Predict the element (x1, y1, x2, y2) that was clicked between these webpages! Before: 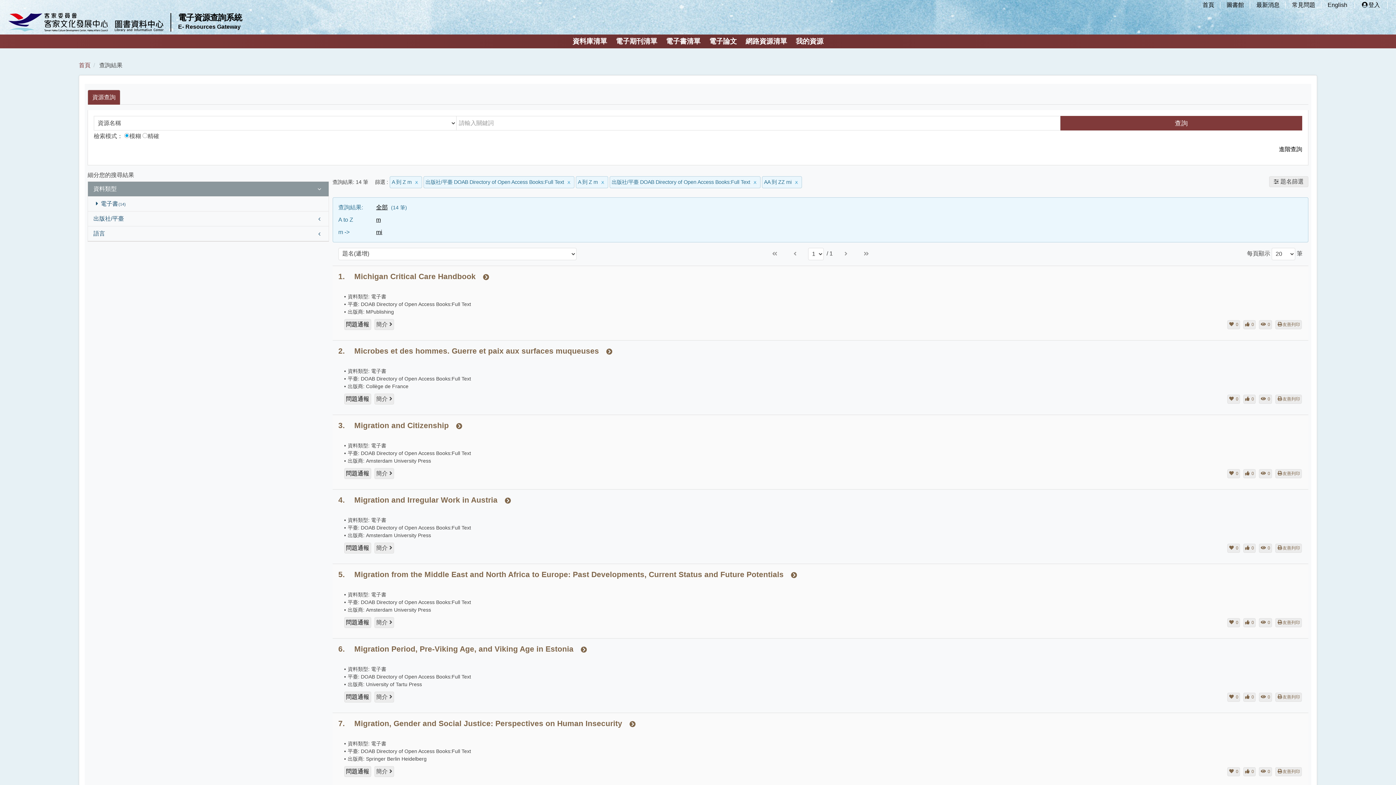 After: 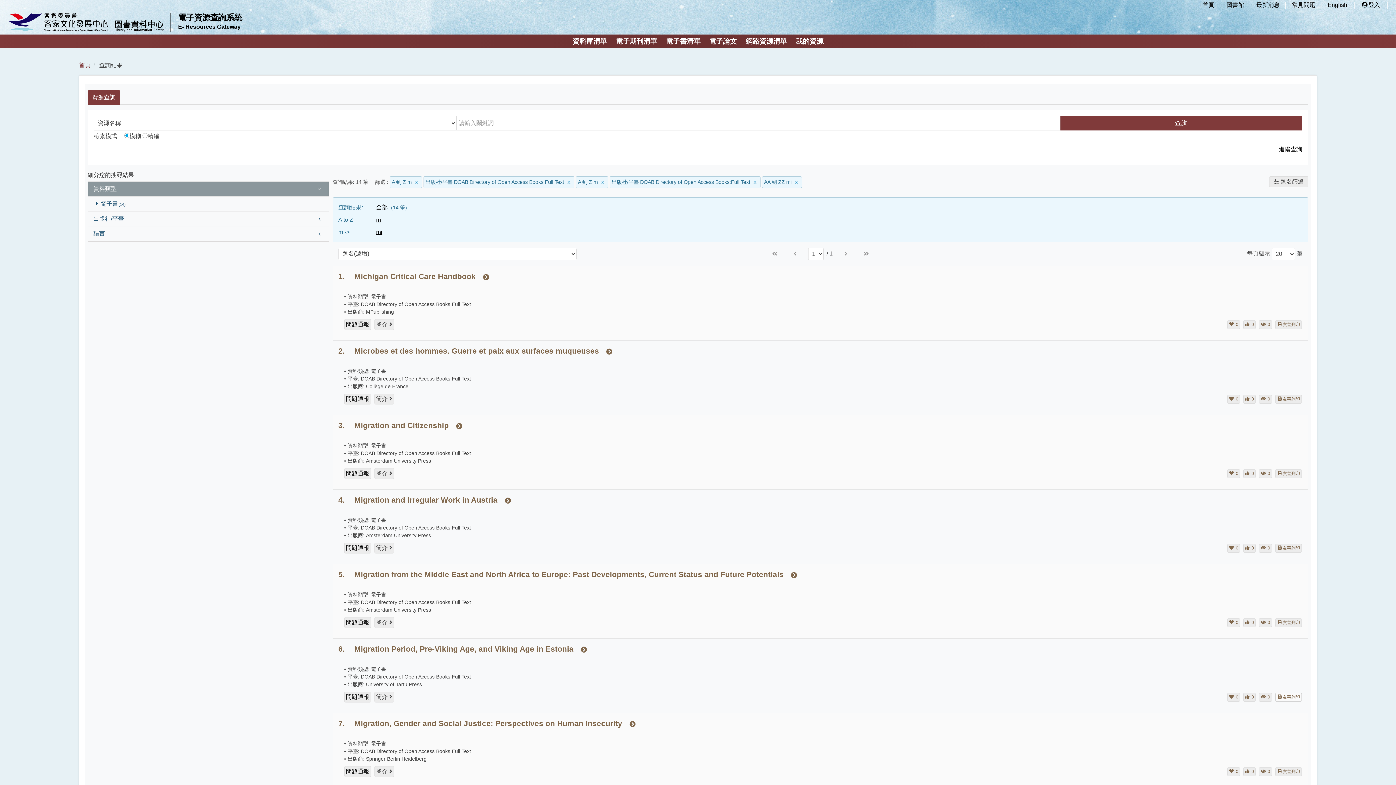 Action: bbox: (1275, 692, 1302, 702) label: 友善列印